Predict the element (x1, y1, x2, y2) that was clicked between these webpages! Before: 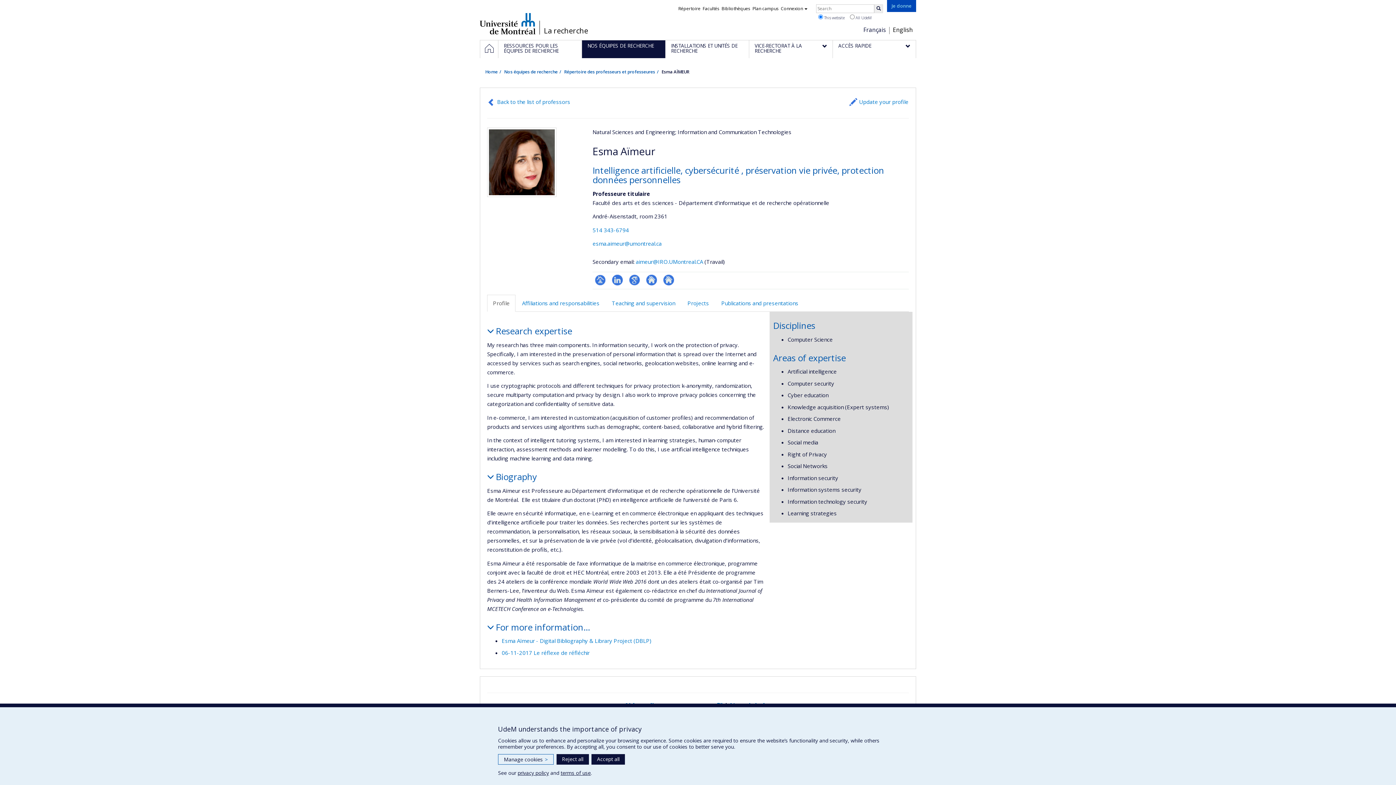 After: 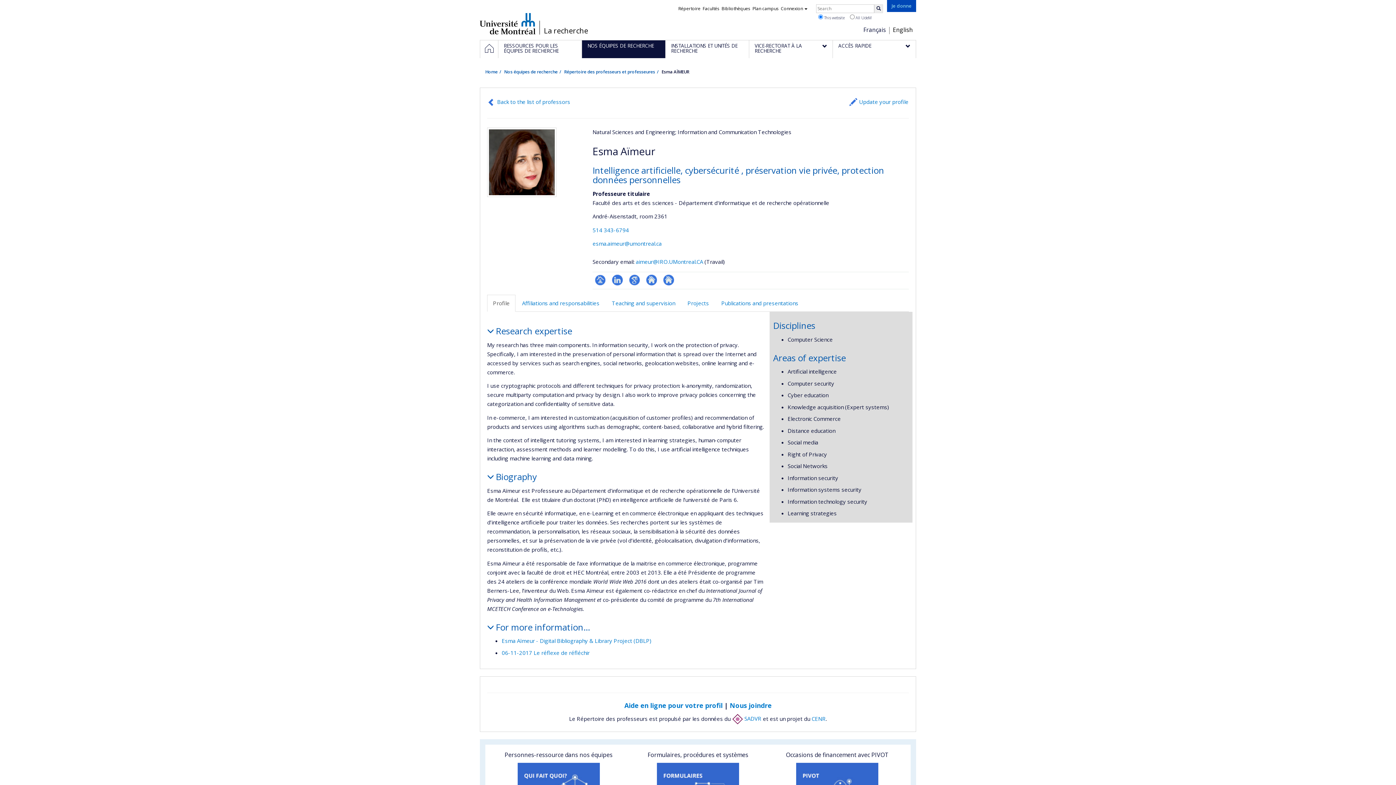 Action: bbox: (556, 754, 589, 765) label: Reject all